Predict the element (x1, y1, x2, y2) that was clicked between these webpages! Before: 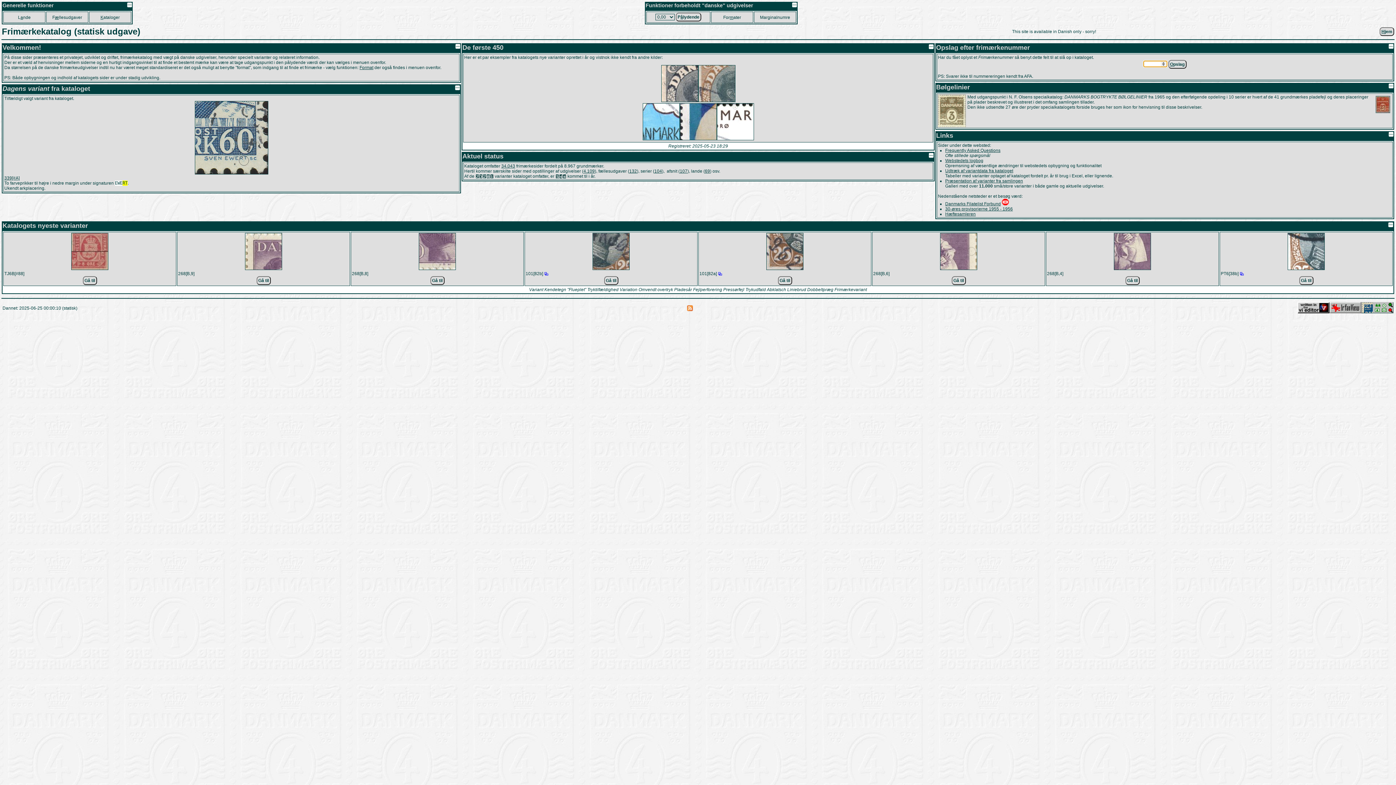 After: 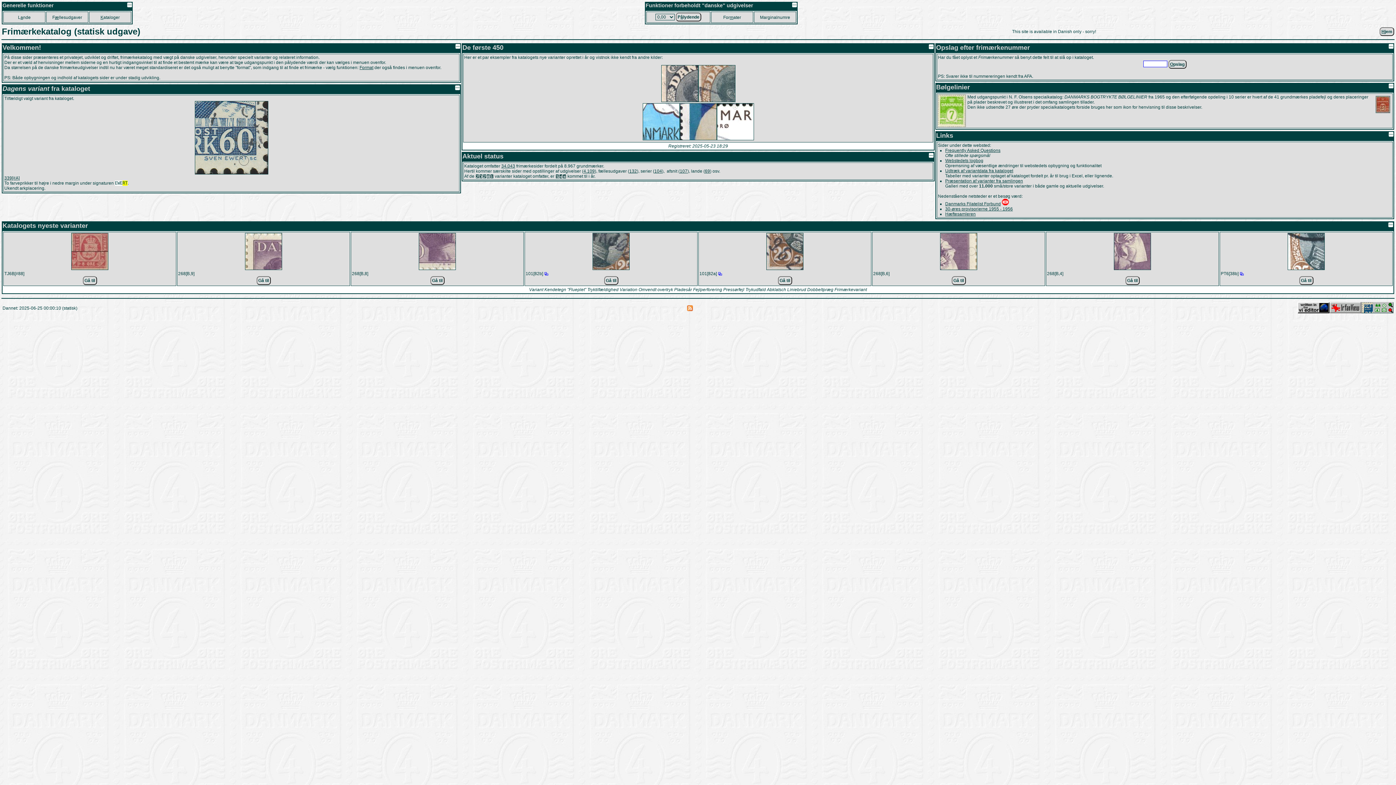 Action: bbox: (1240, 271, 1244, 276)